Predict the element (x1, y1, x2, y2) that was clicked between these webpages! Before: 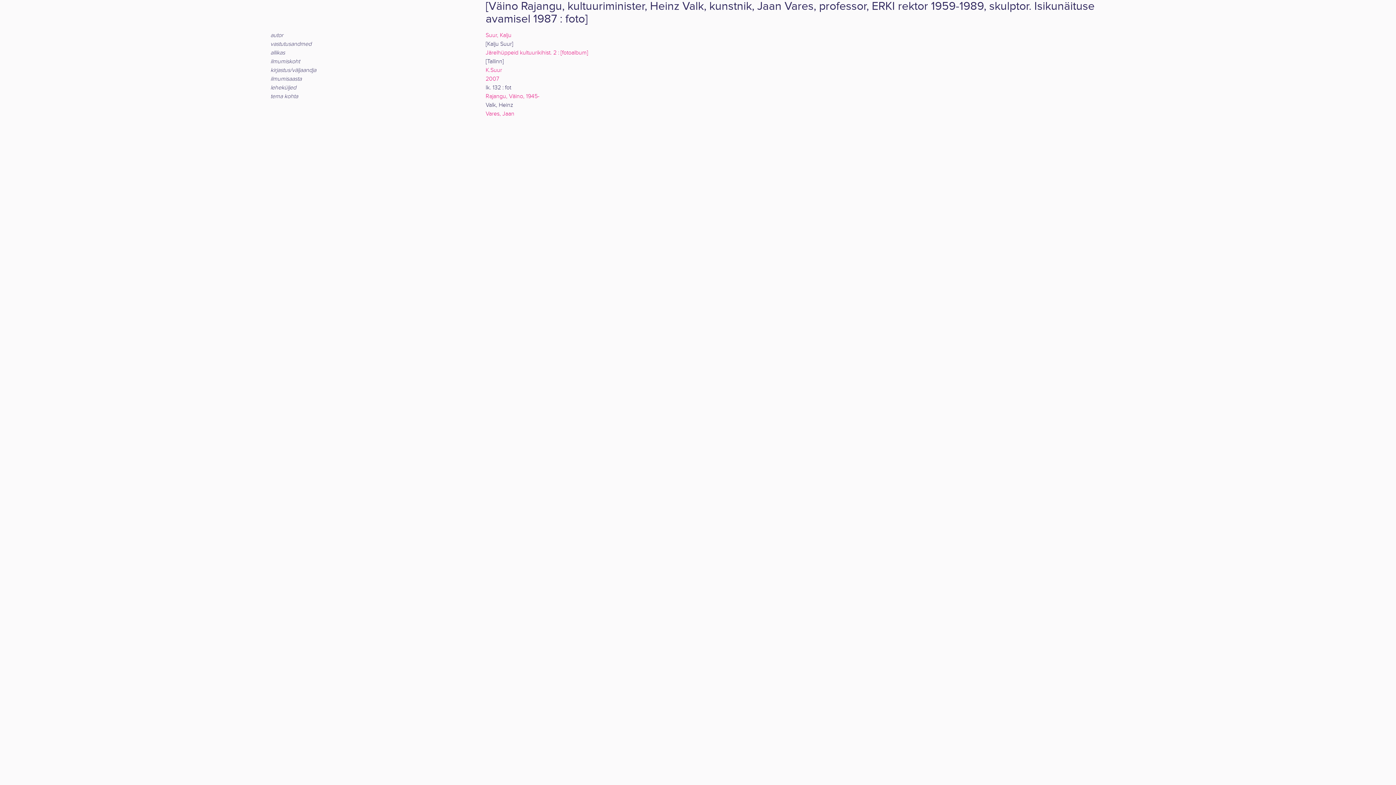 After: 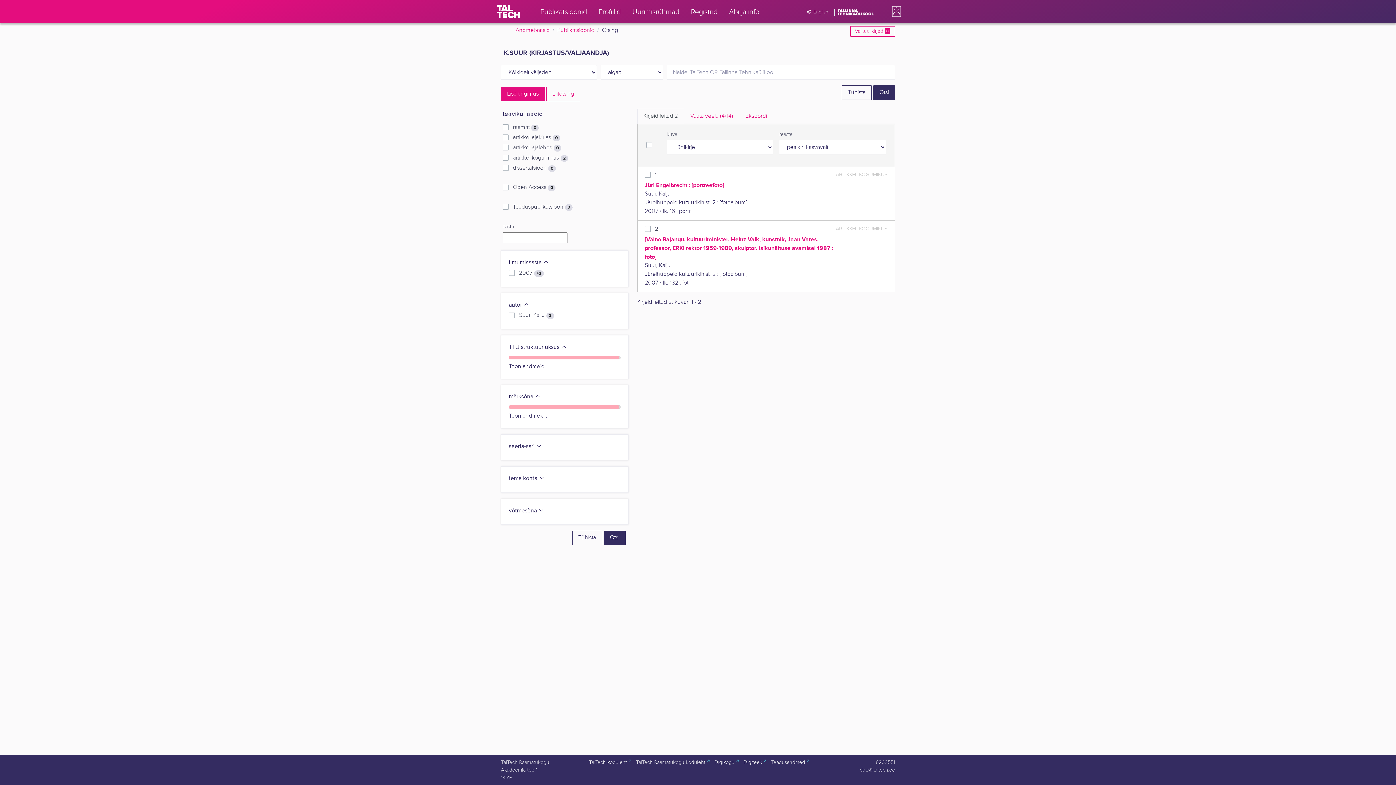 Action: label: K.Suur bbox: (485, 66, 502, 73)